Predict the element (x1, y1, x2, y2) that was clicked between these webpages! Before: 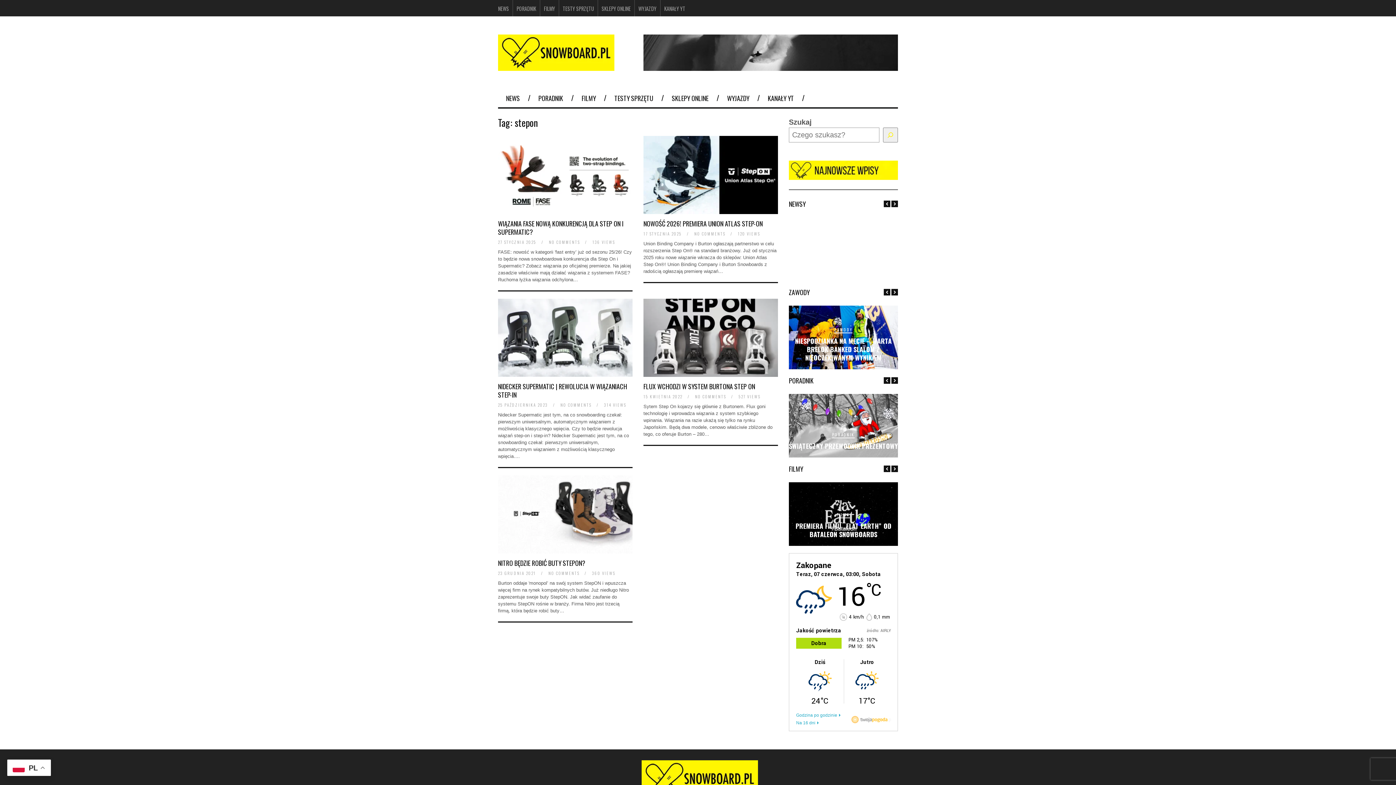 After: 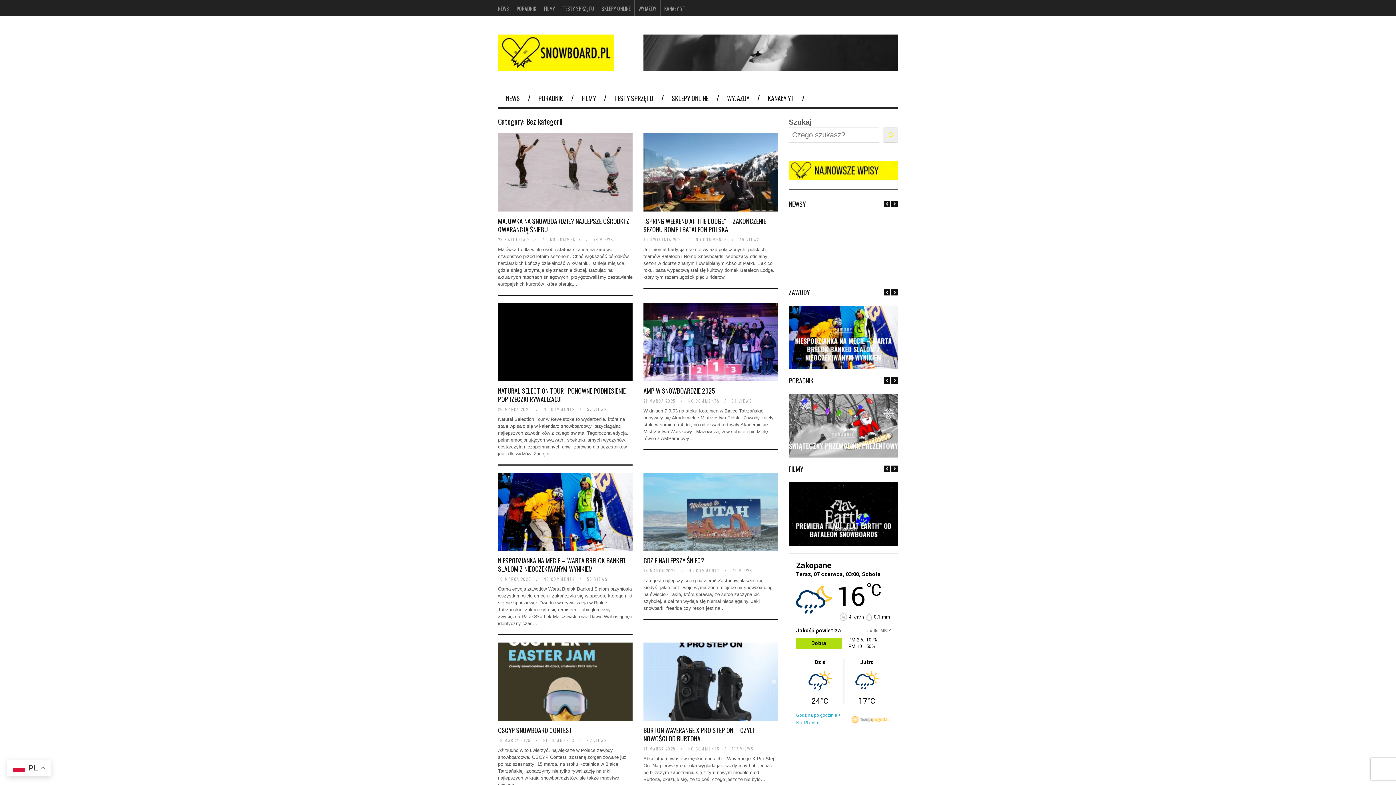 Action: label: BEZ KATEGORII bbox: (826, 415, 861, 421)